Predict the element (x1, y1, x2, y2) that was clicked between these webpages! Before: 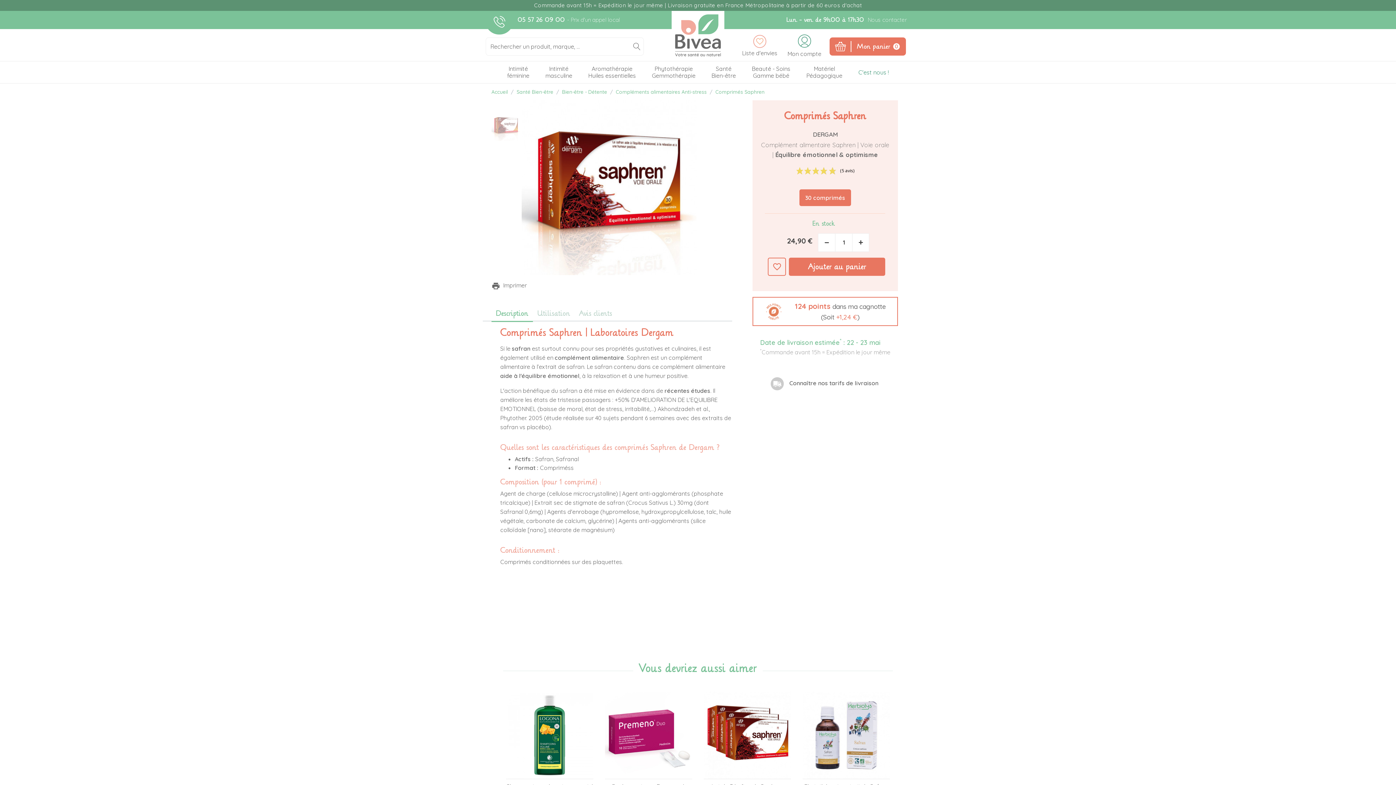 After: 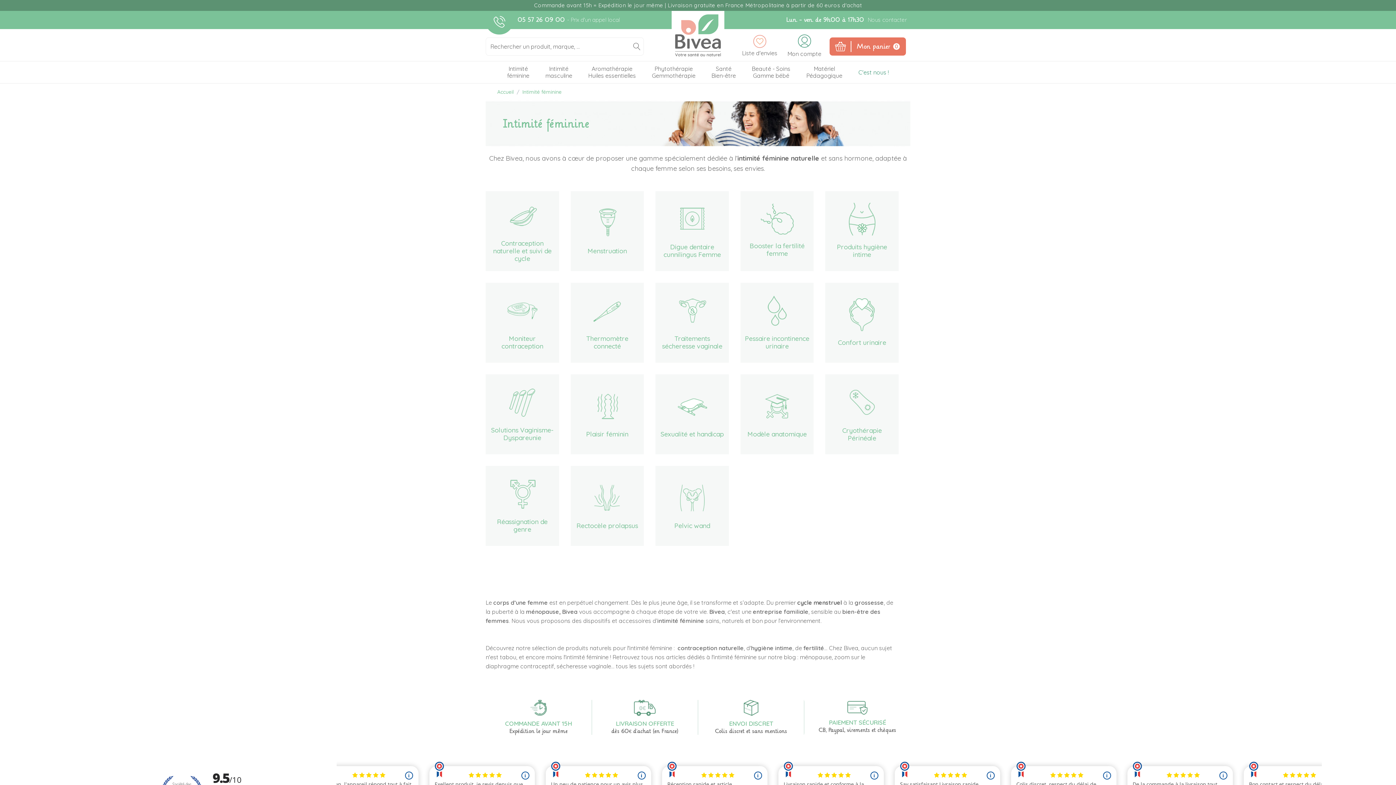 Action: bbox: (499, 61, 537, 83) label: Intimité
féminine